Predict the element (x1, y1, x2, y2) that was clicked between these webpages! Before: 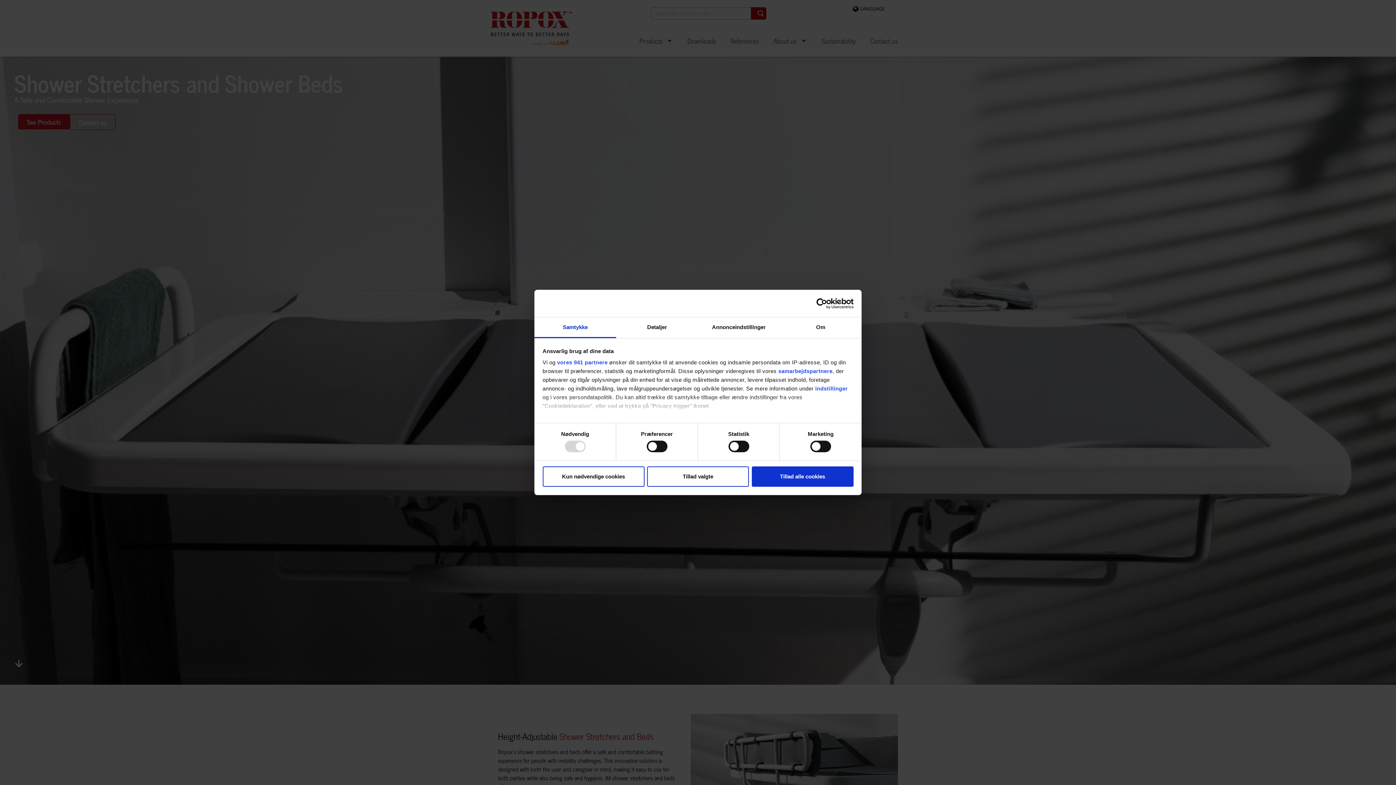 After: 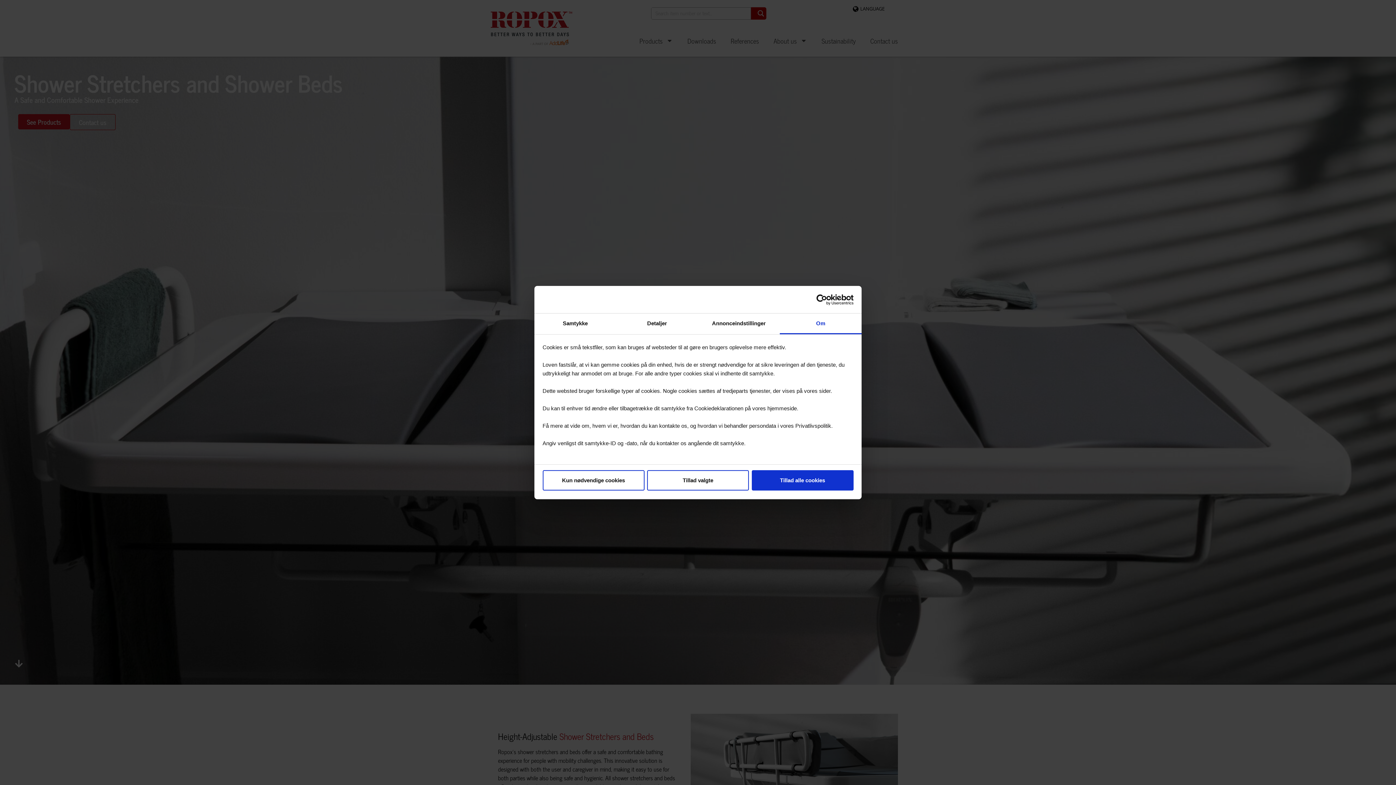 Action: label: Om bbox: (780, 317, 861, 338)